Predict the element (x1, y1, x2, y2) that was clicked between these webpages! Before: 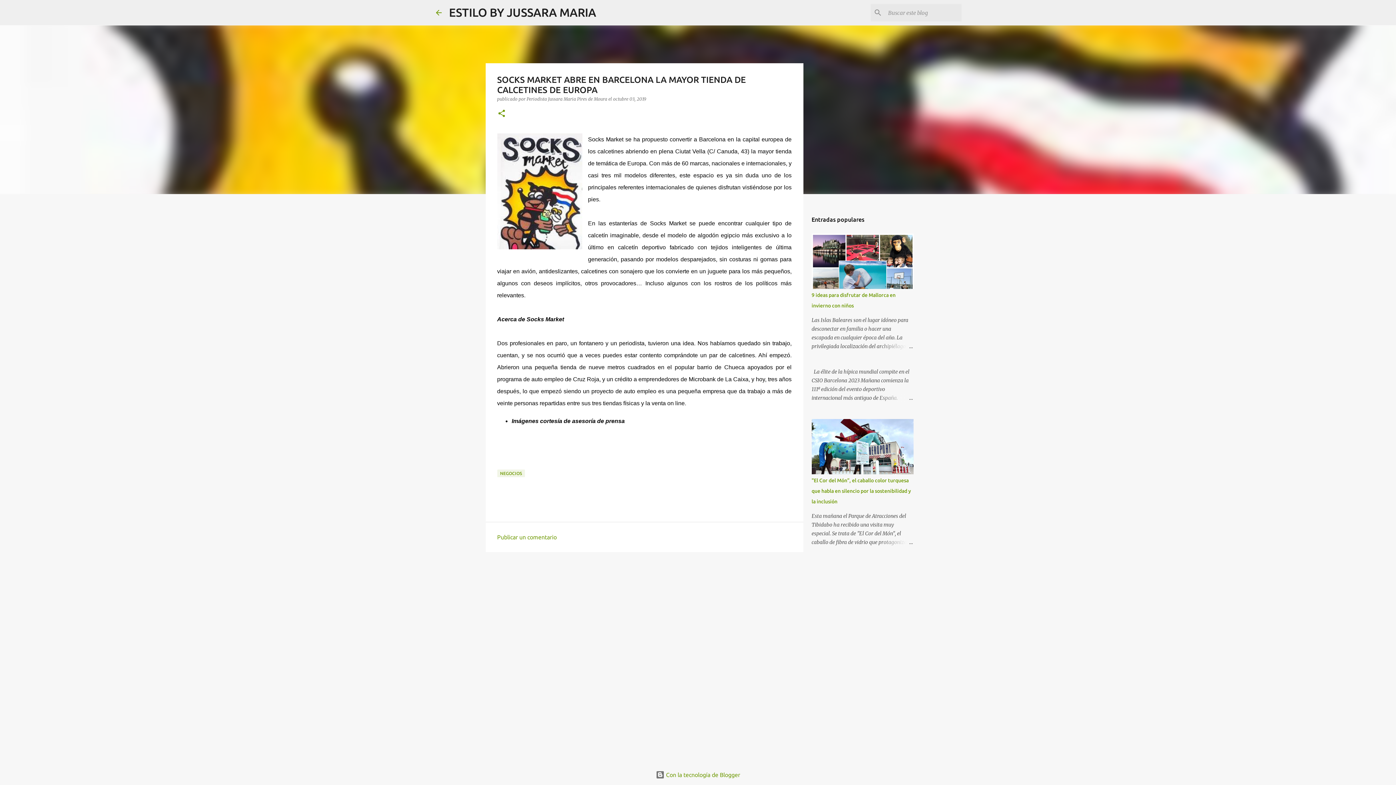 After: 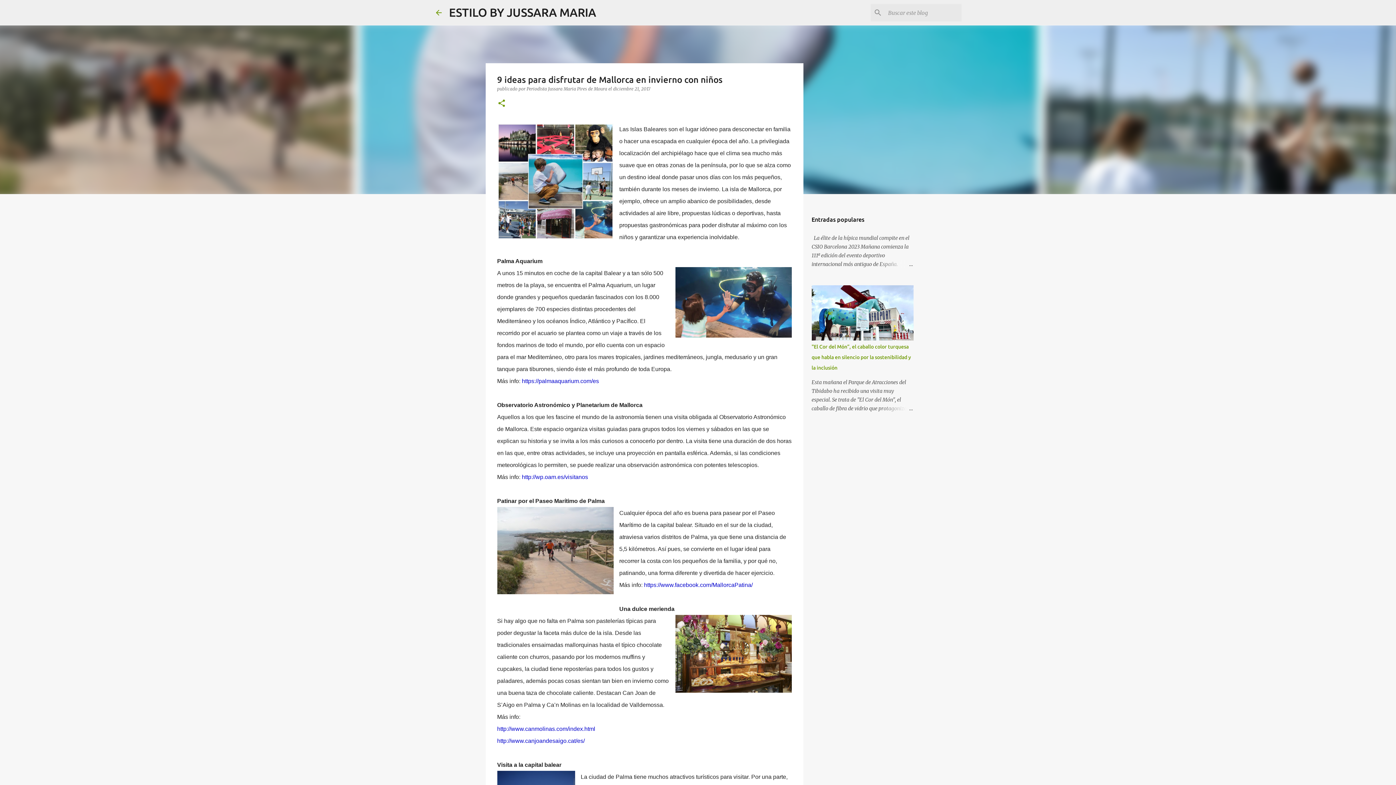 Action: bbox: (878, 342, 913, 350)